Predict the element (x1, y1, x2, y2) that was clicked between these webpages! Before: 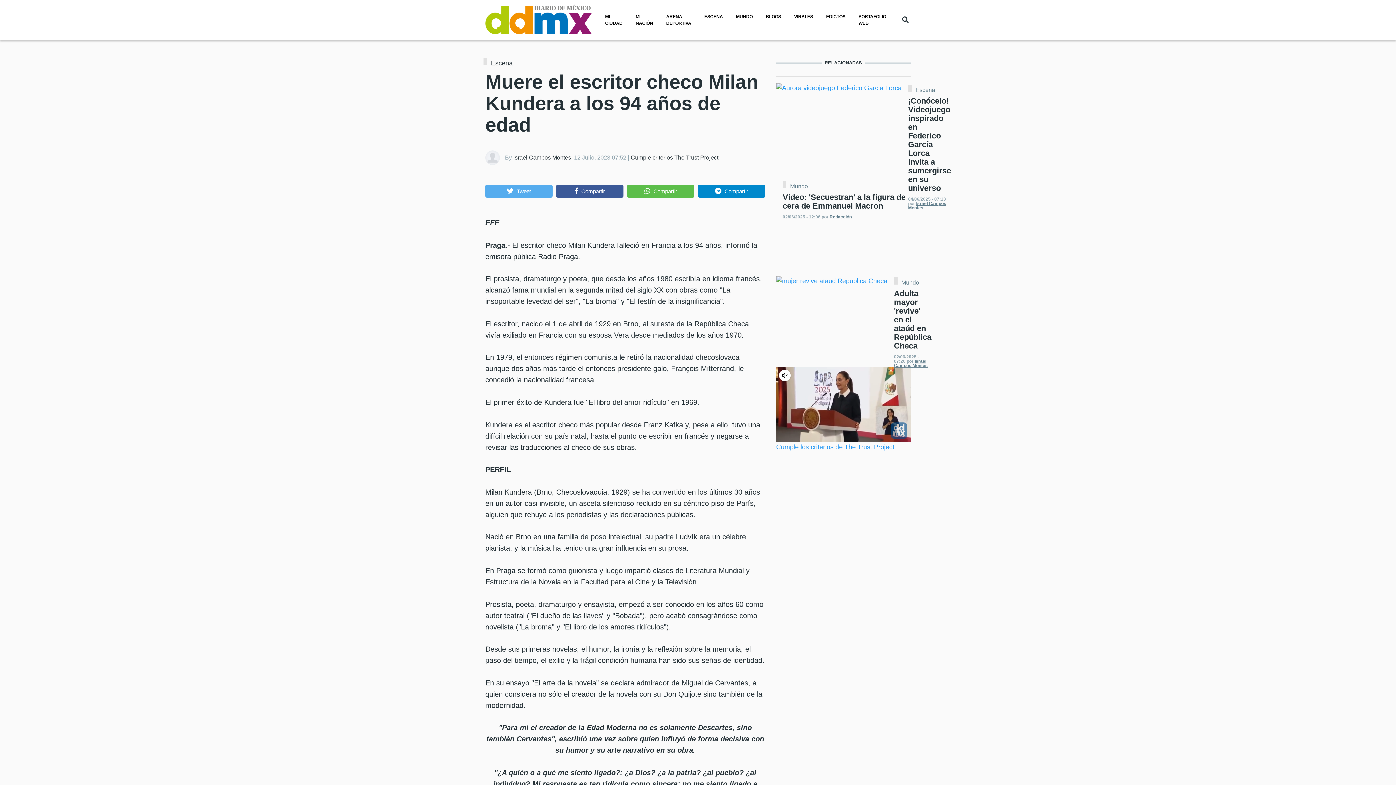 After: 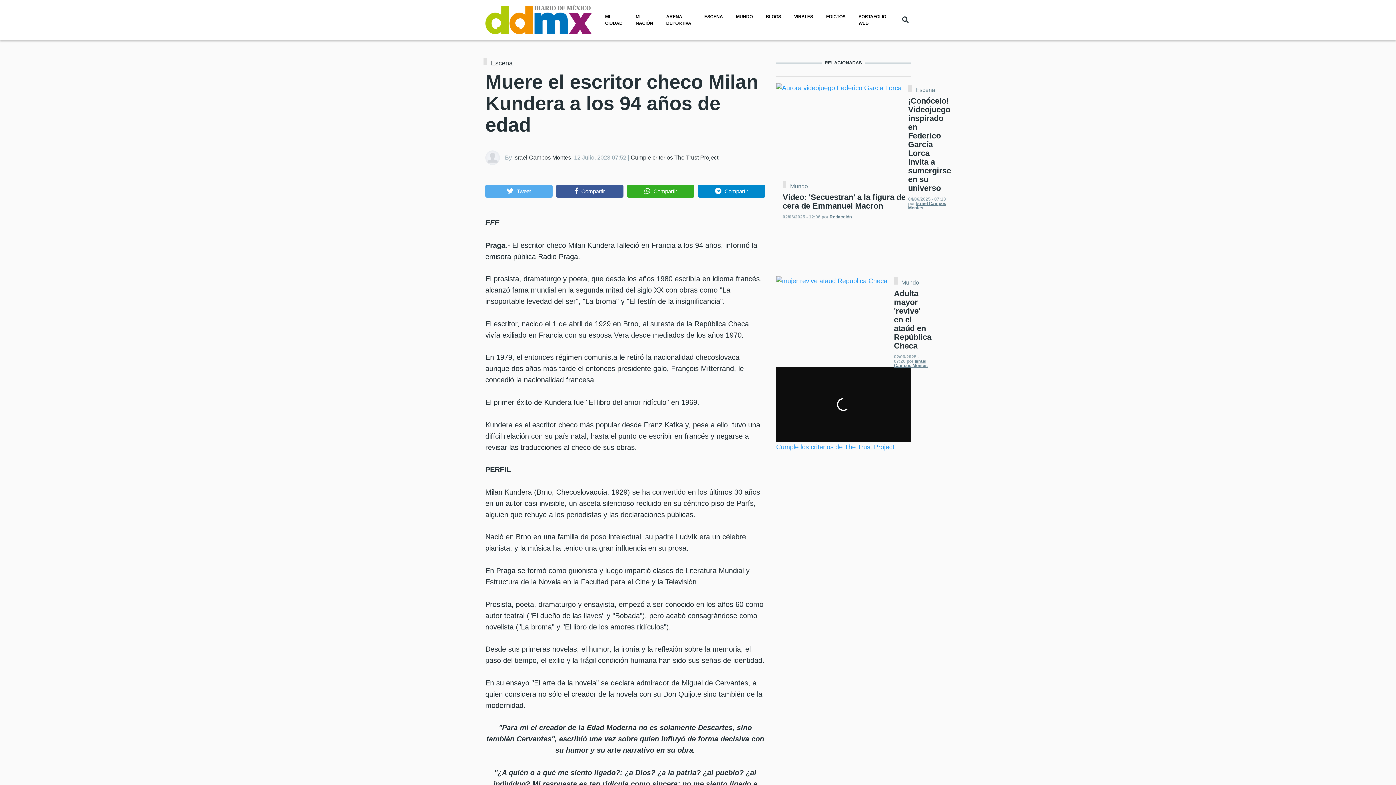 Action: bbox: (627, 184, 694, 197) label: Compartir en Whatsapp